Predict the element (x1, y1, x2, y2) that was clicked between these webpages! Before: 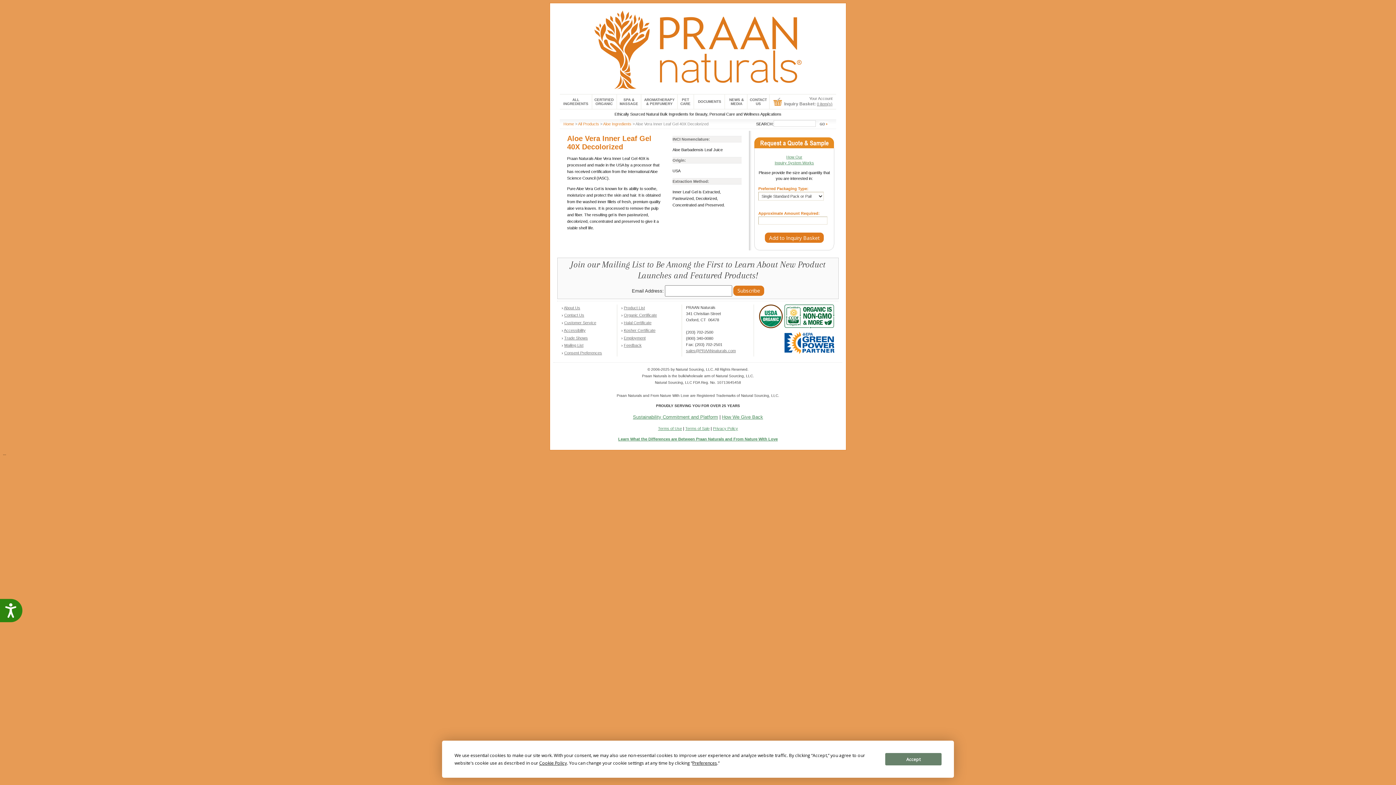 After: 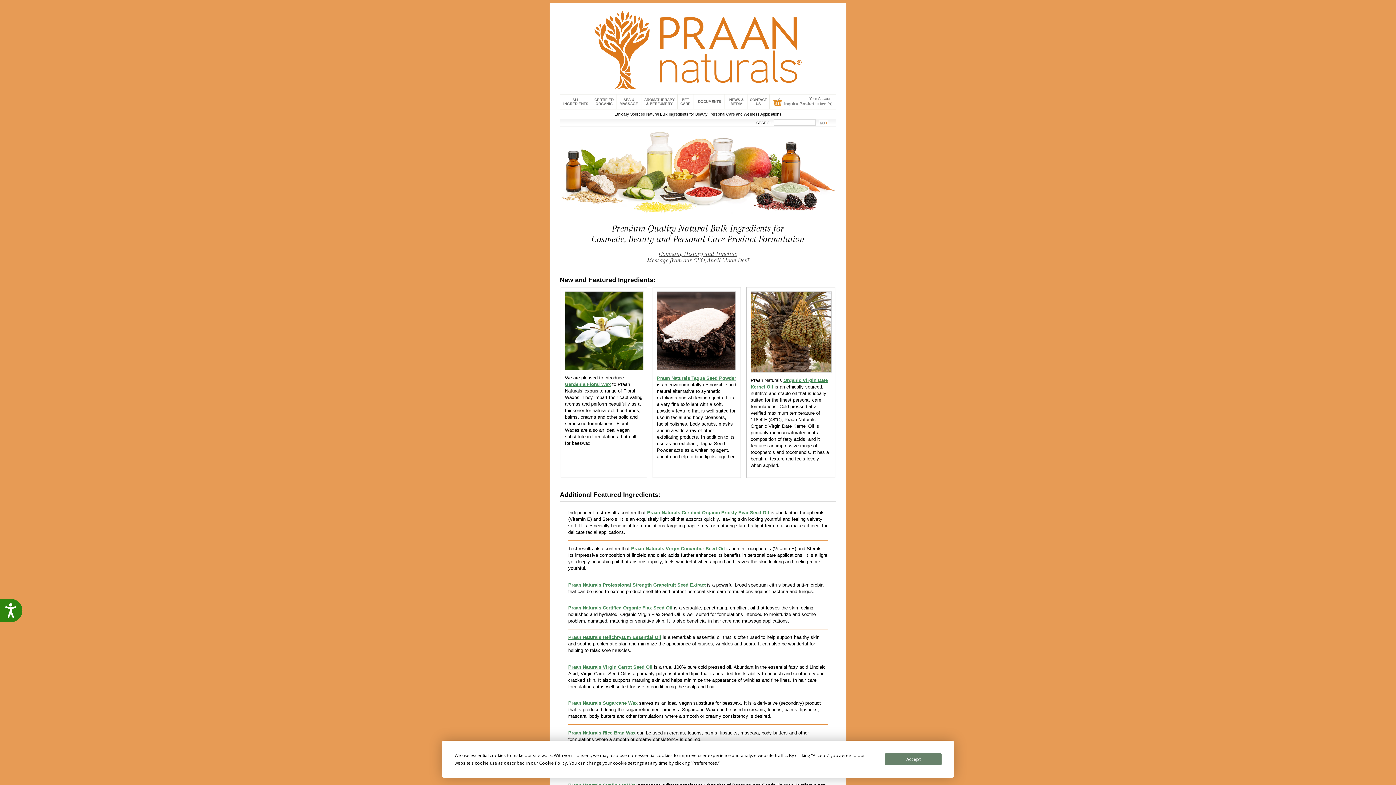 Action: bbox: (594, 89, 801, 93)